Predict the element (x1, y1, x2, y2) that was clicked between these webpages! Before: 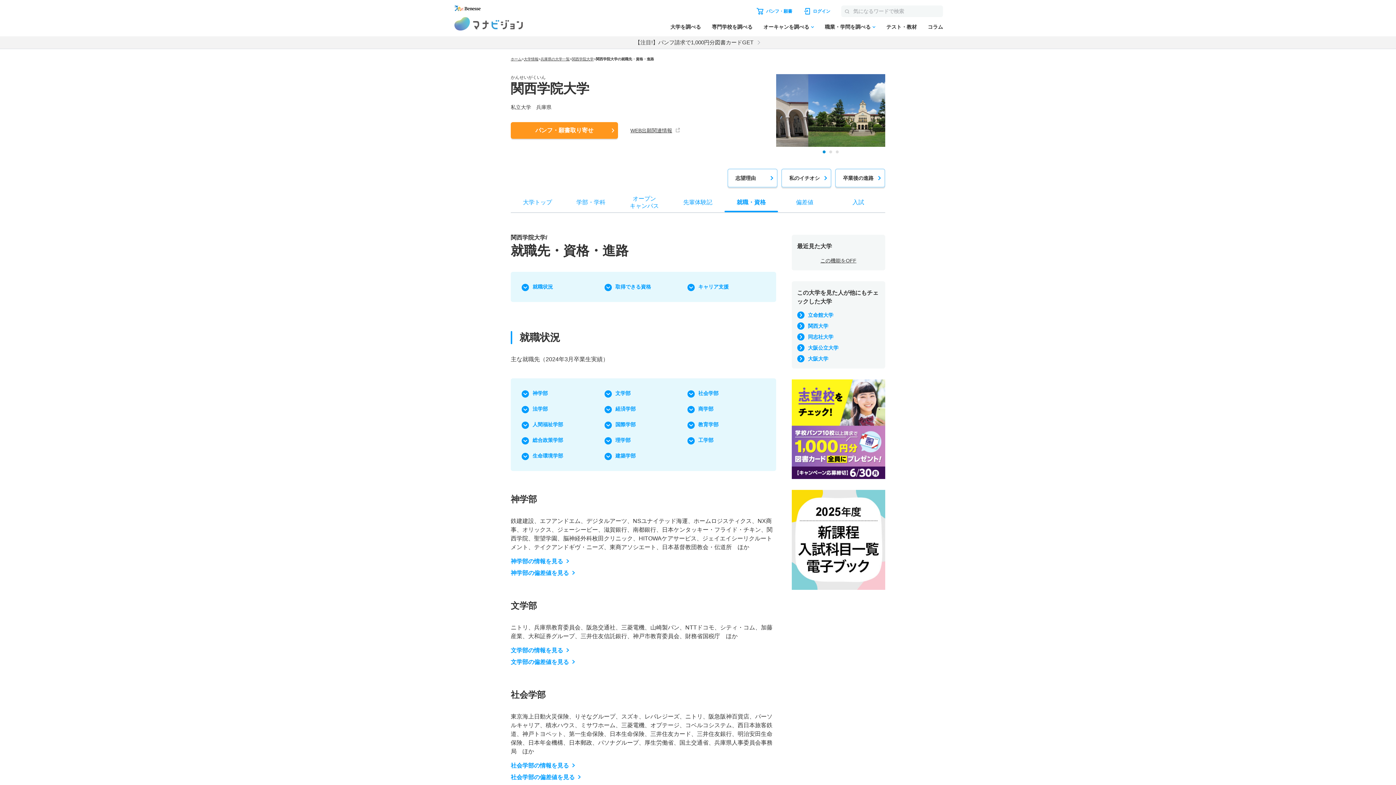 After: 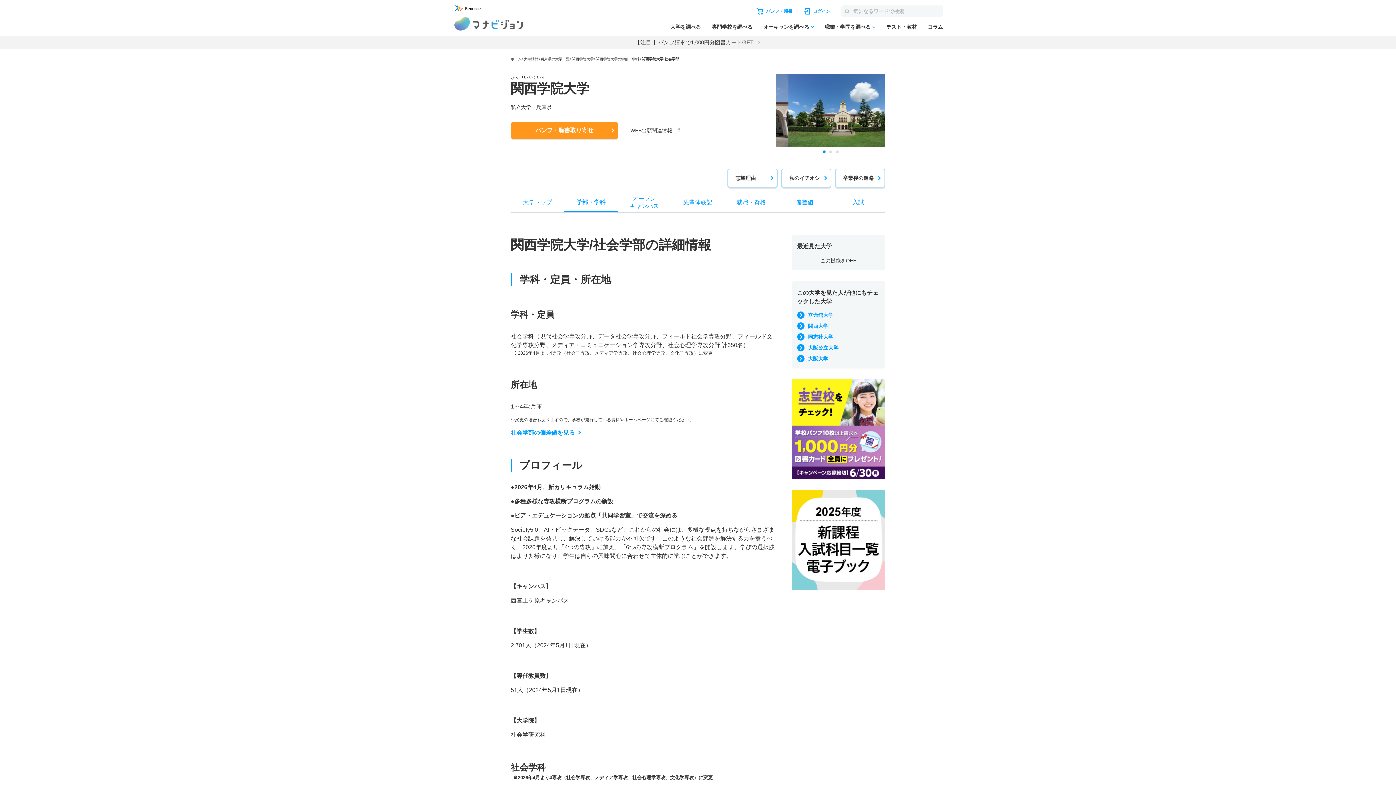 Action: label: 社会学部の情報を見る bbox: (510, 761, 576, 770)